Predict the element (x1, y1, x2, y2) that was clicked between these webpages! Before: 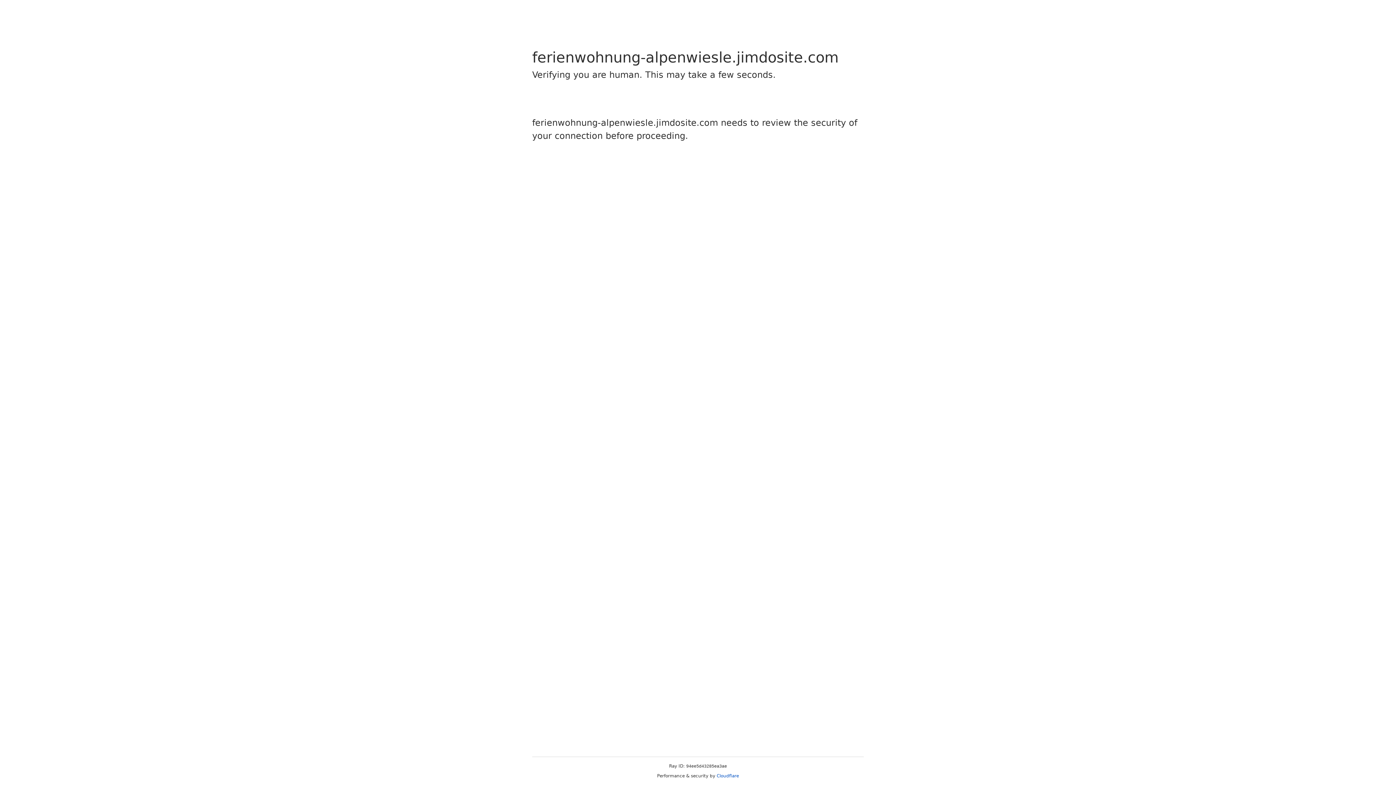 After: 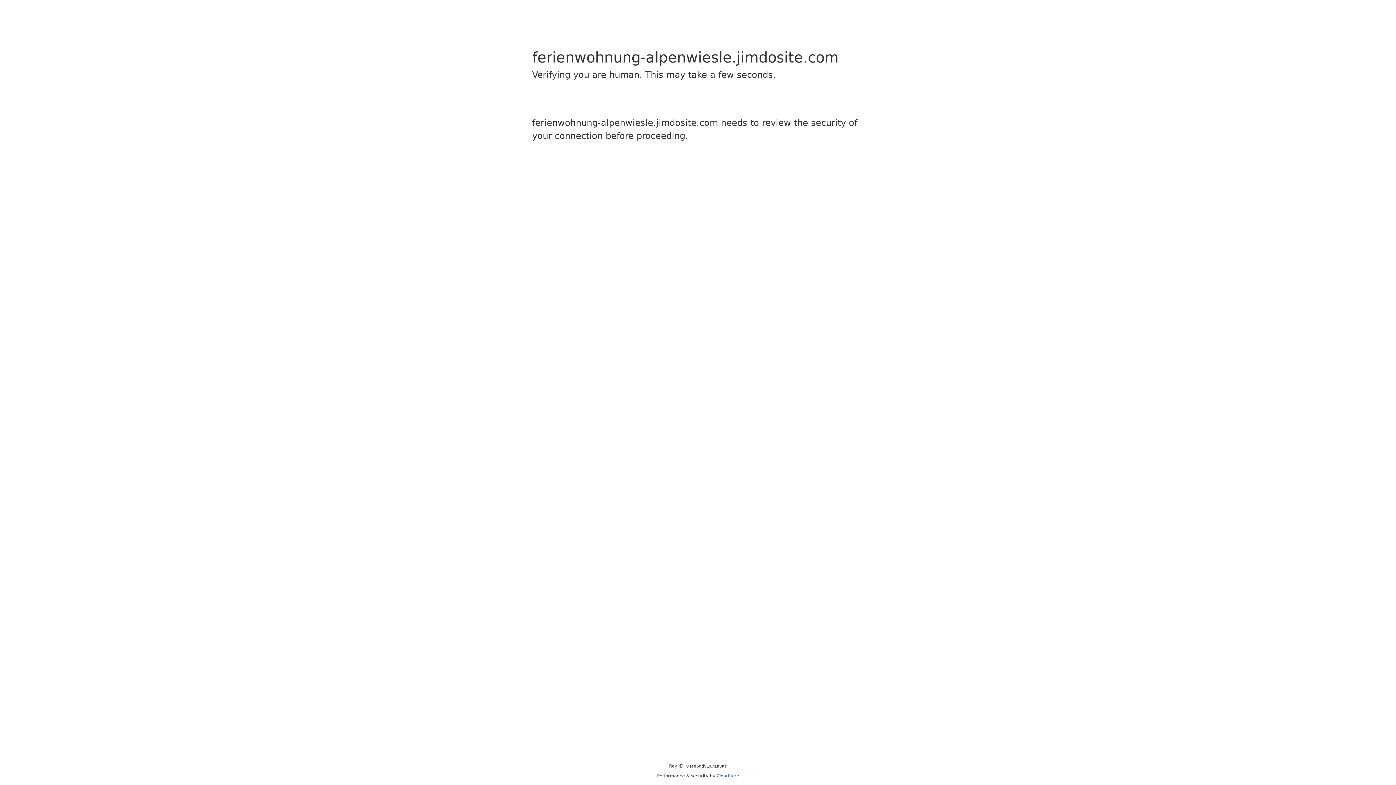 Action: bbox: (716, 773, 739, 778) label: Cloudflare